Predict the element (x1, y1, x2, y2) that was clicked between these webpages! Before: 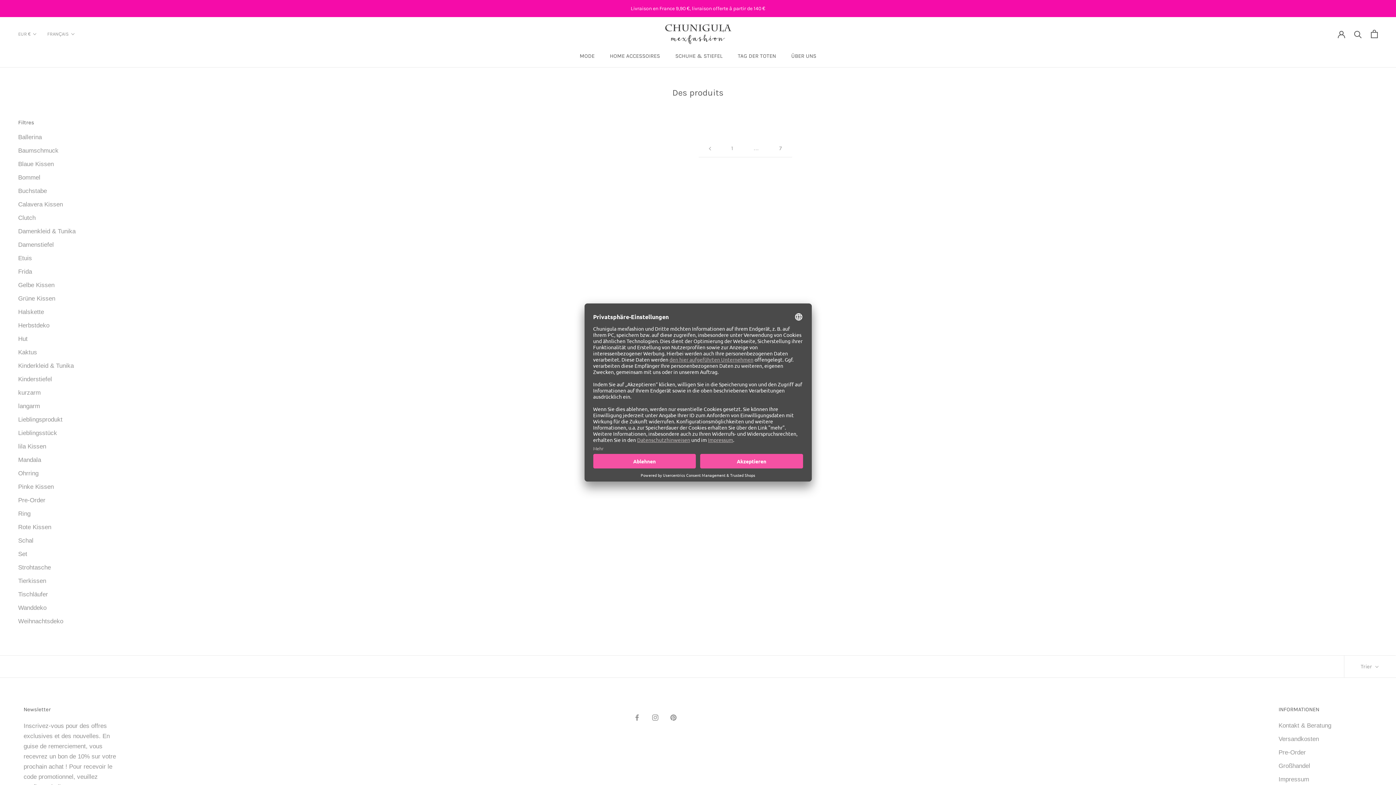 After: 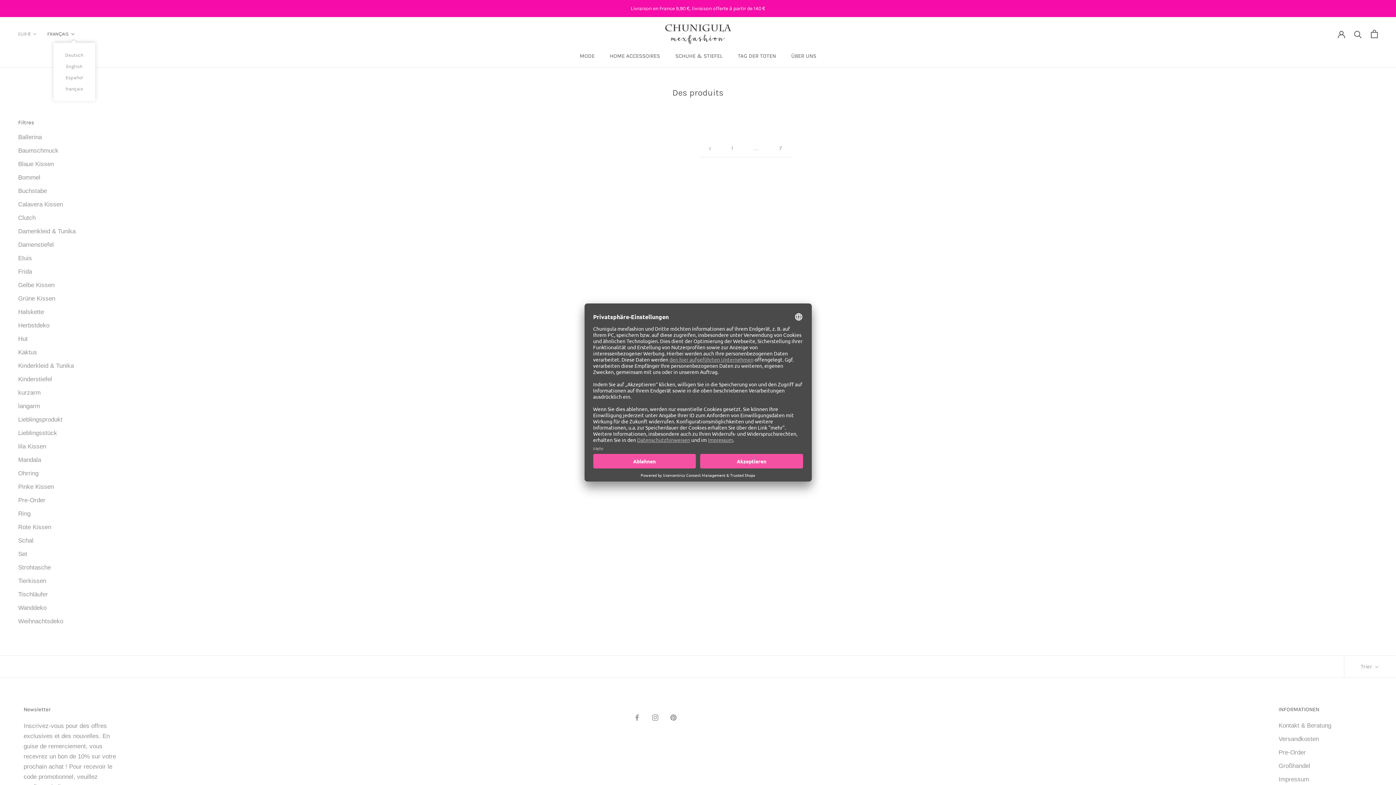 Action: label: FRANÇAIS bbox: (47, 29, 75, 38)